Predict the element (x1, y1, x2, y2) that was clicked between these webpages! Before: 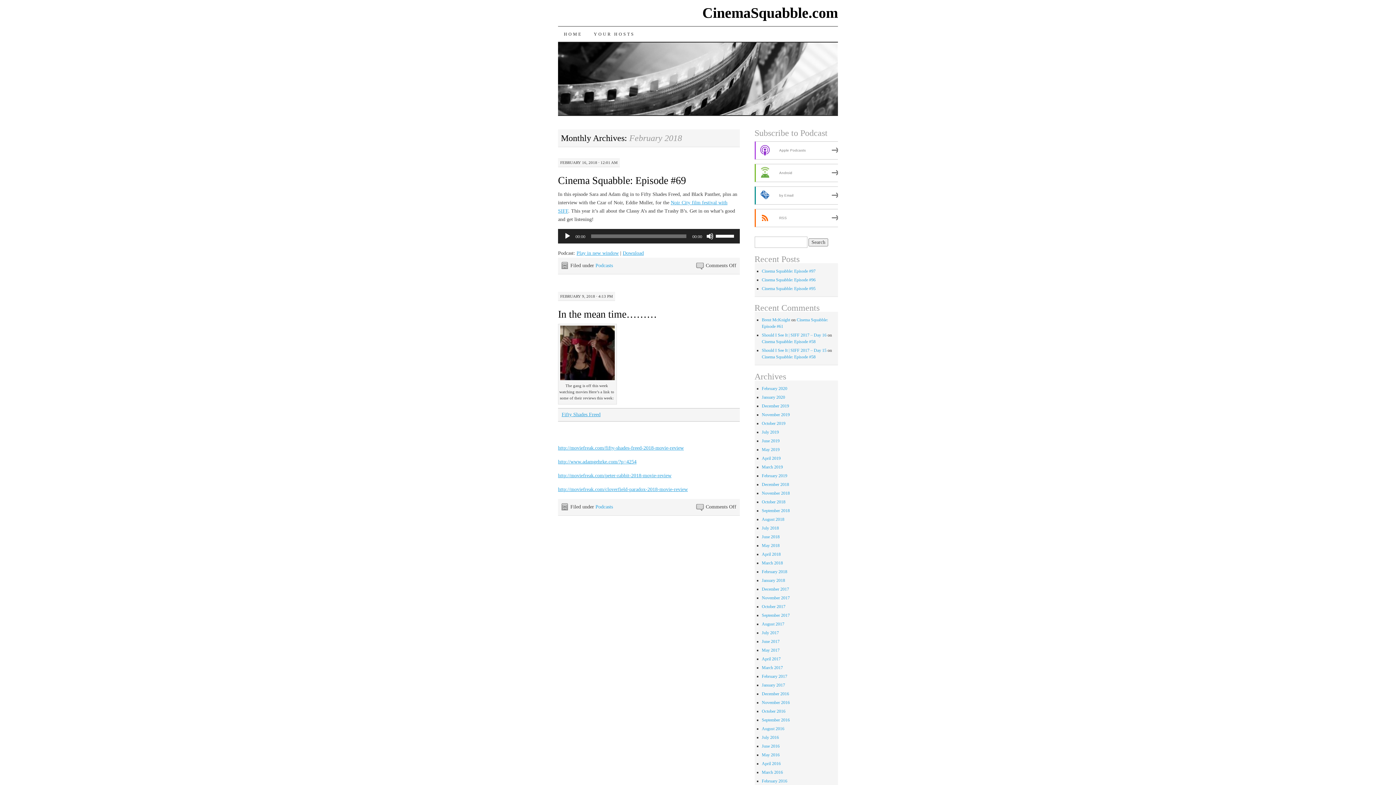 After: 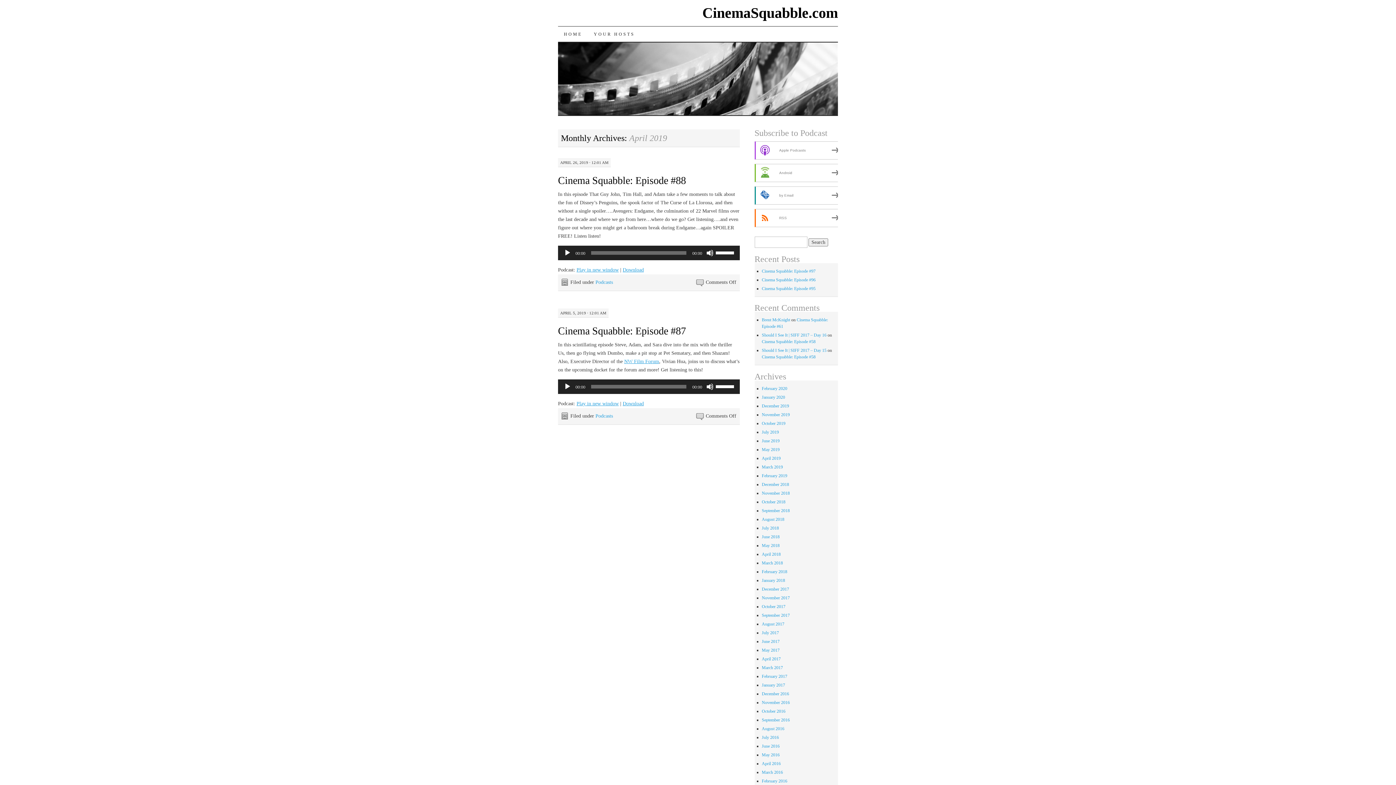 Action: label: April 2019 bbox: (762, 455, 780, 460)